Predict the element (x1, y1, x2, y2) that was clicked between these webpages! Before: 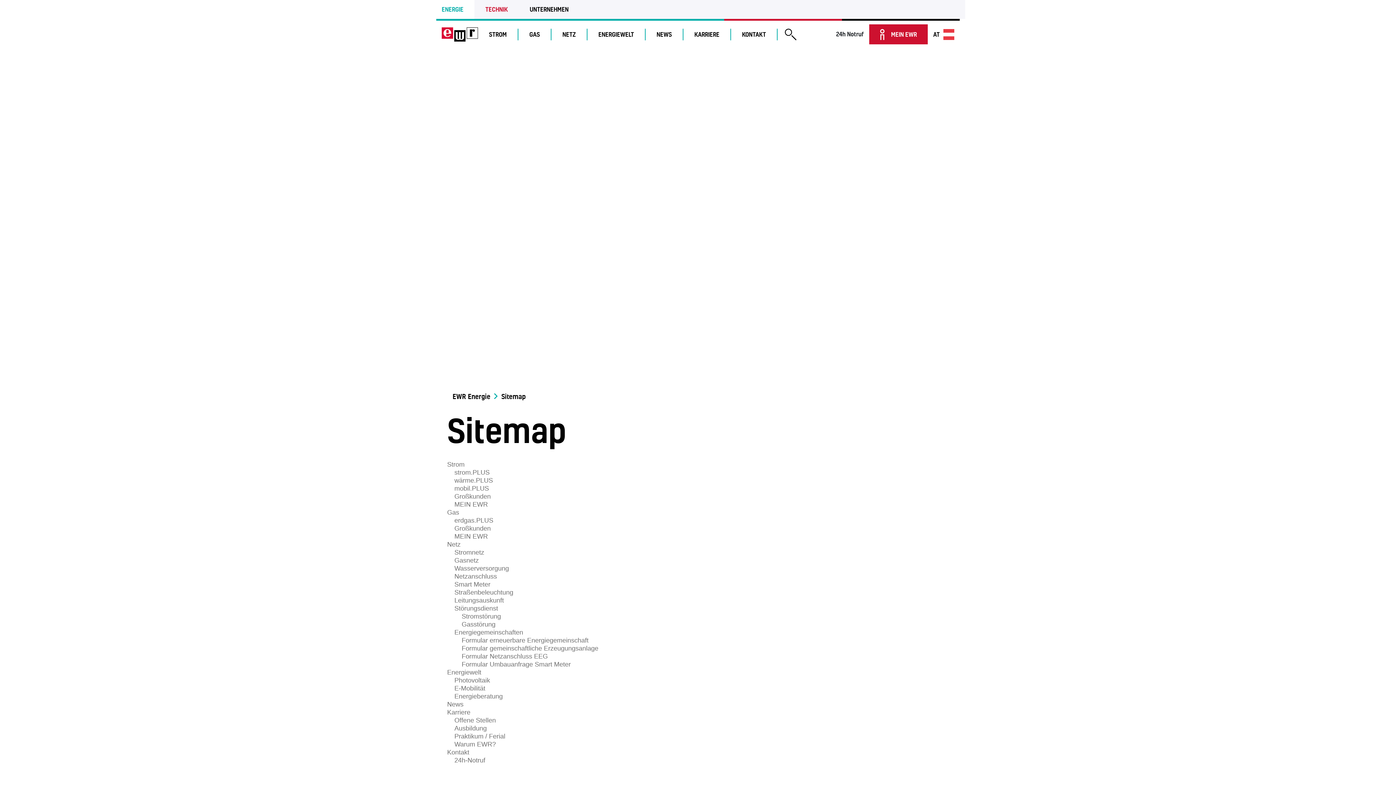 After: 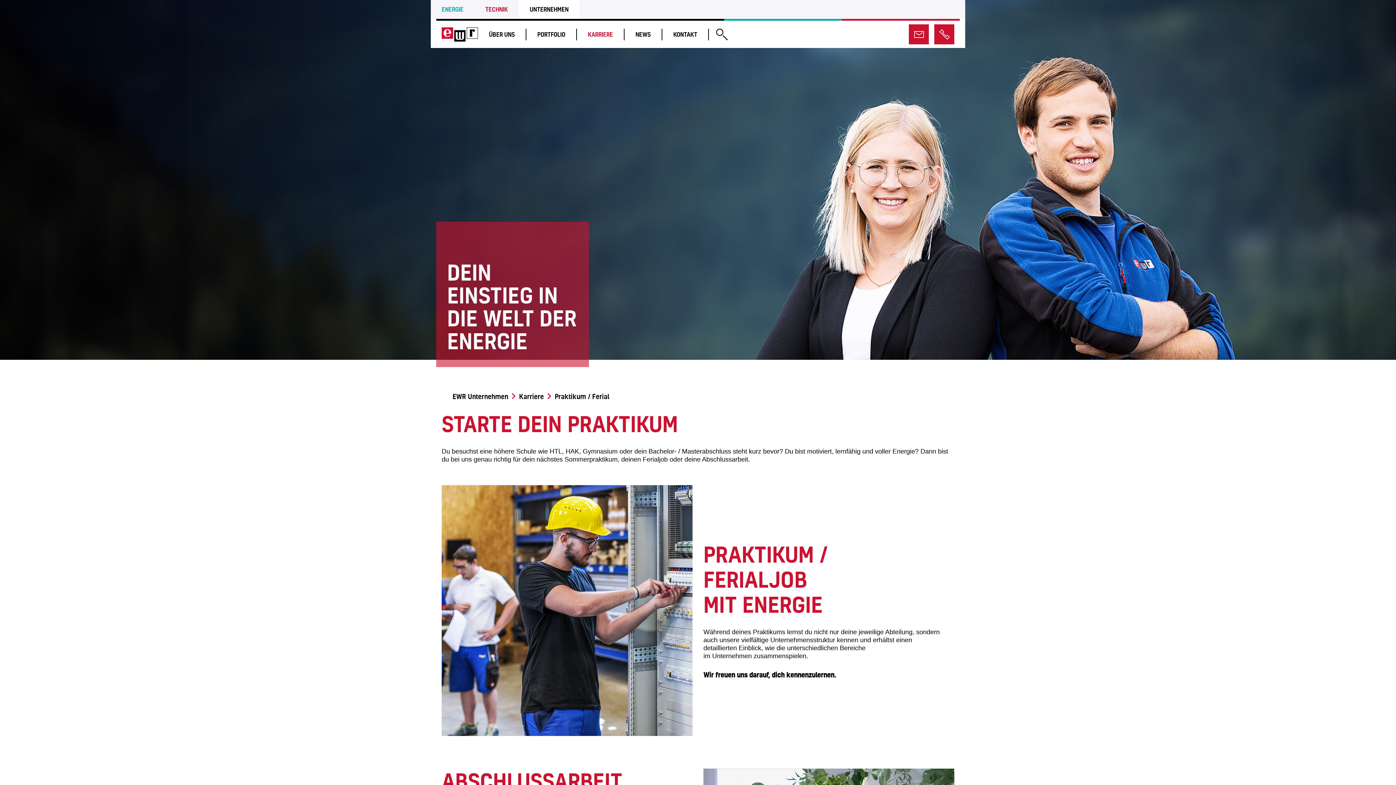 Action: bbox: (454, 733, 505, 740) label: Praktikum / Ferial